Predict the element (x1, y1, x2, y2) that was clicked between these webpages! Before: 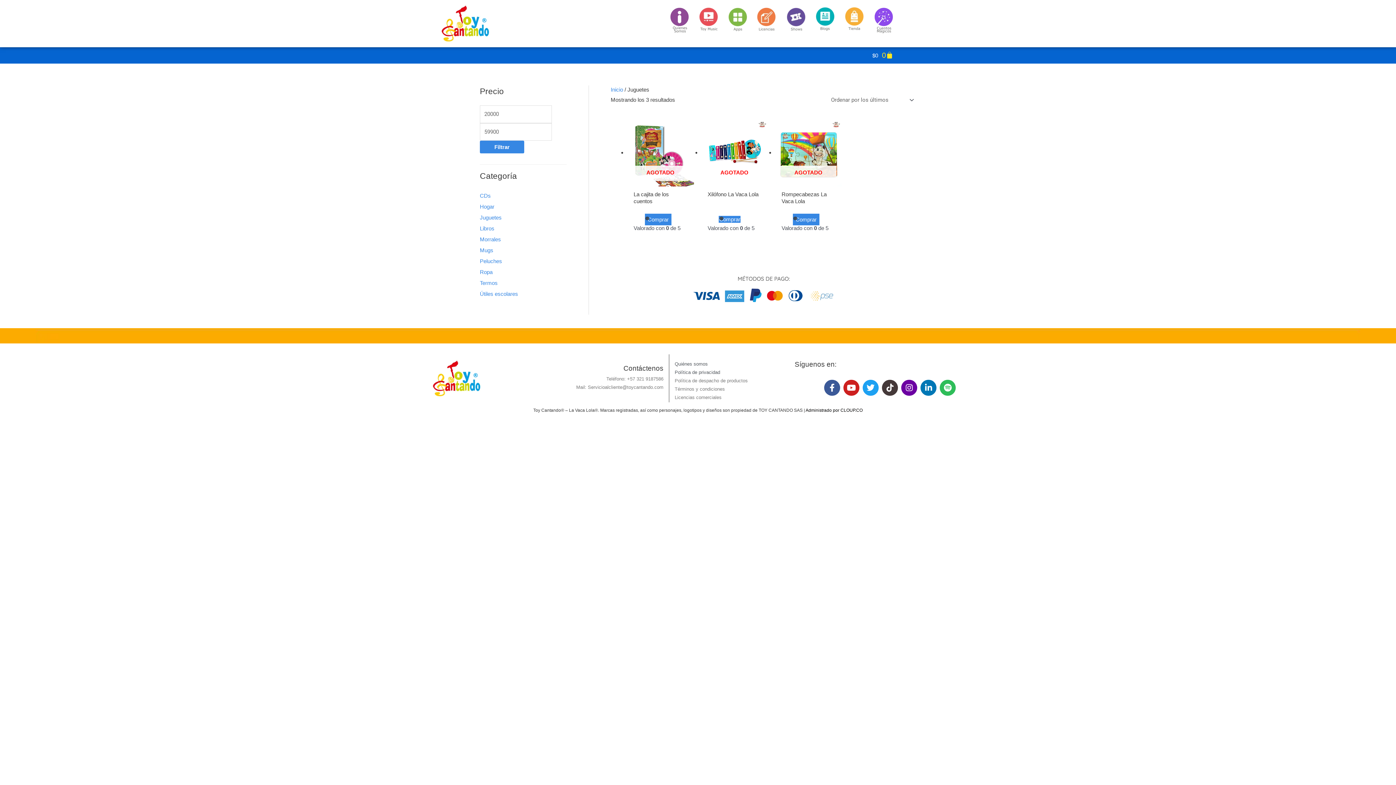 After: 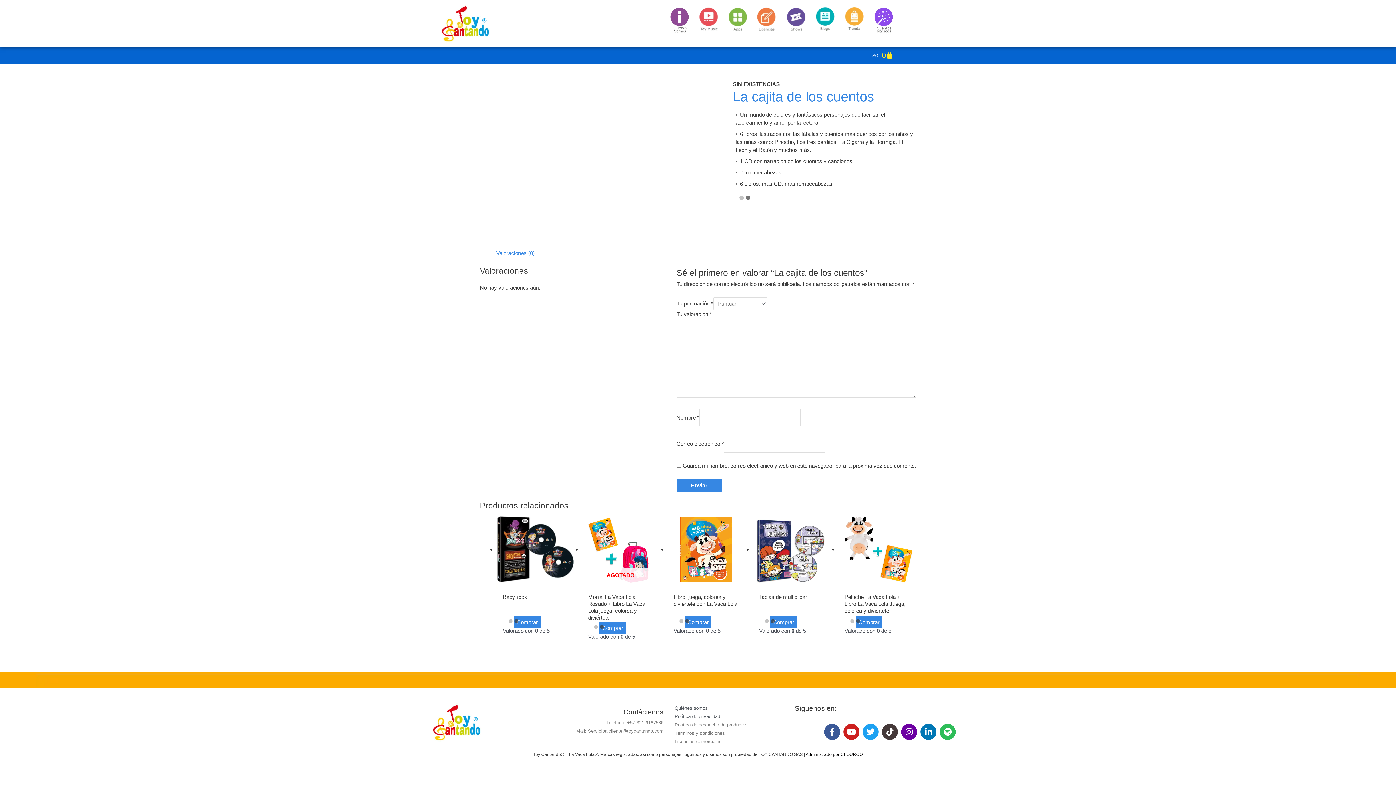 Action: label: AGOTADO bbox: (627, 119, 694, 186)